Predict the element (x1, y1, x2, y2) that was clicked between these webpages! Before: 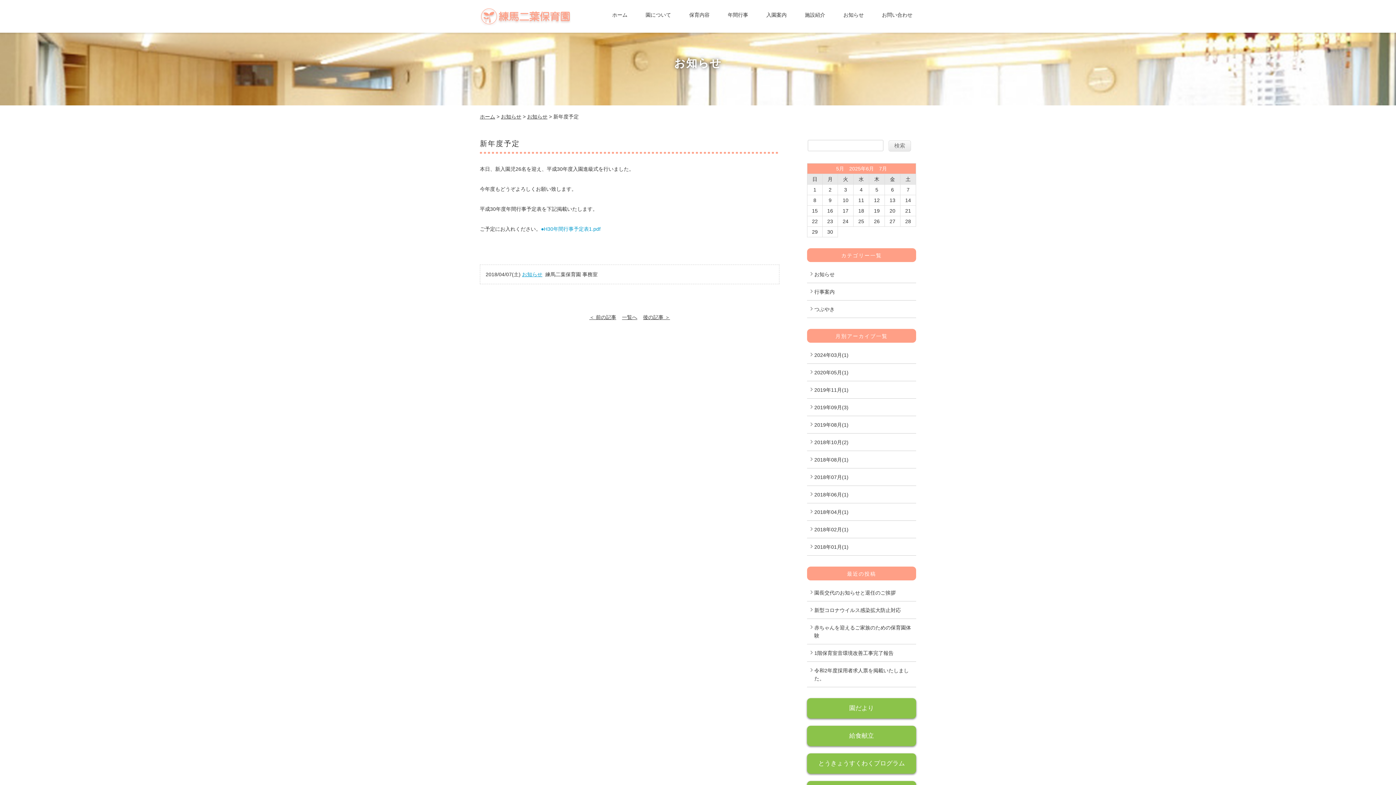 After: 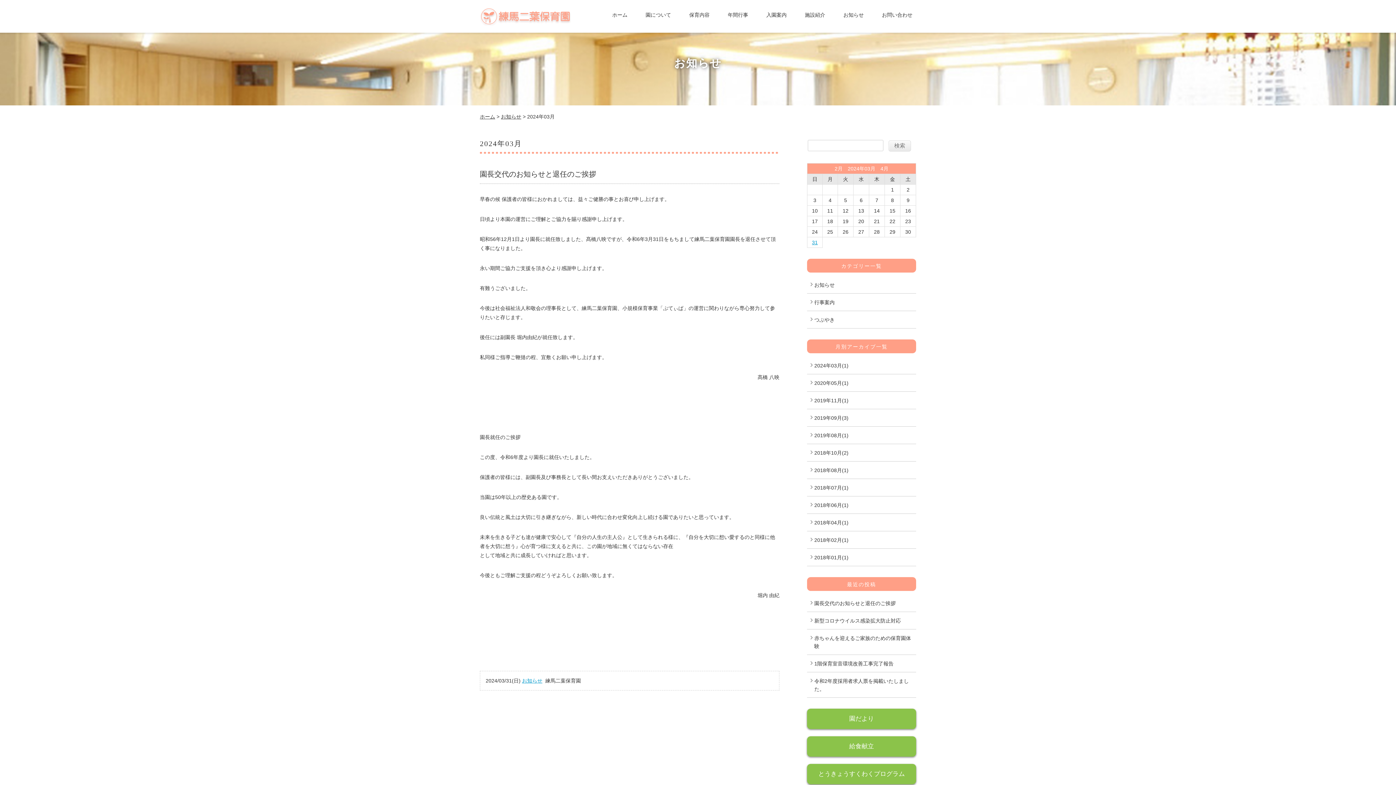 Action: bbox: (807, 346, 916, 364) label: 2024年03月(1)